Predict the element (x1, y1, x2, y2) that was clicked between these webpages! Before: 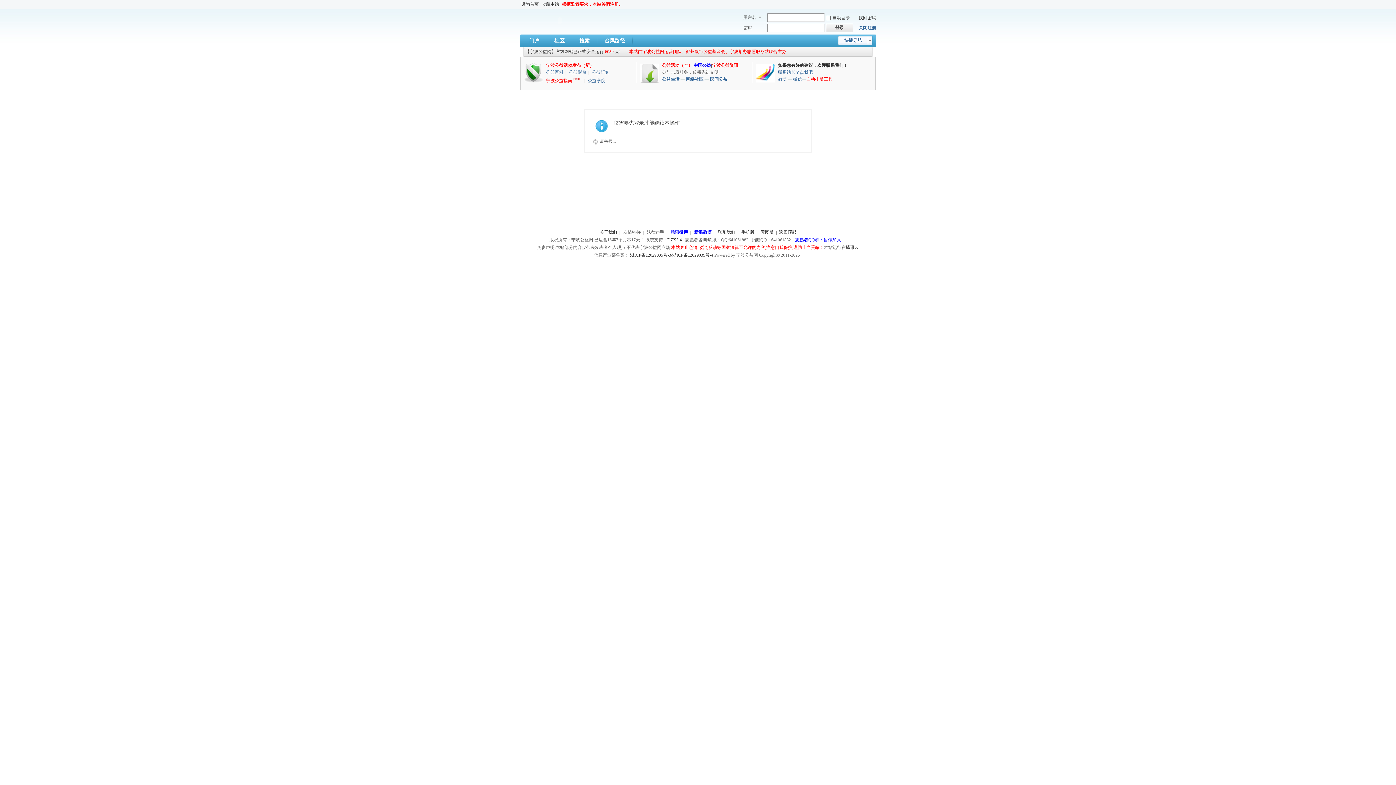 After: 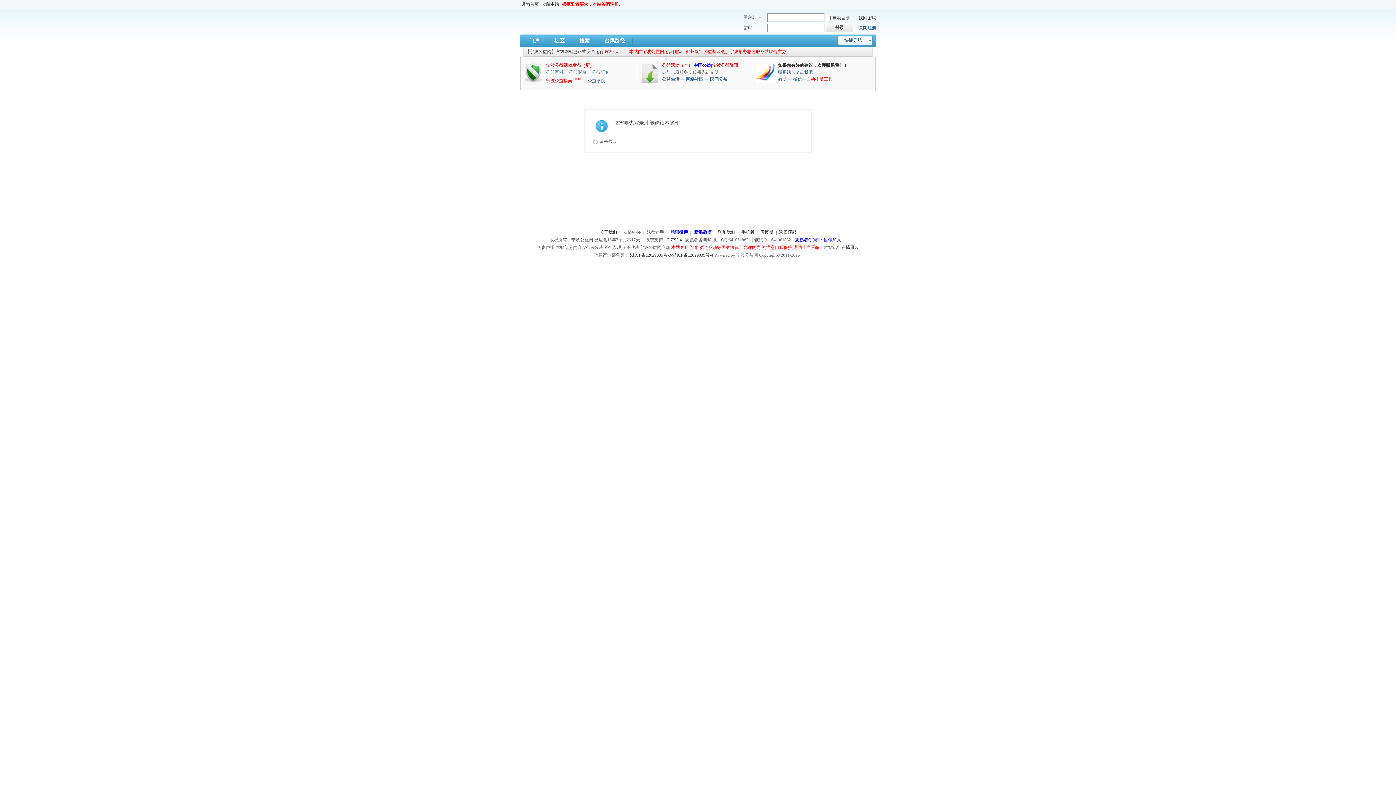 Action: bbox: (670, 229, 688, 234) label: 腾讯微博